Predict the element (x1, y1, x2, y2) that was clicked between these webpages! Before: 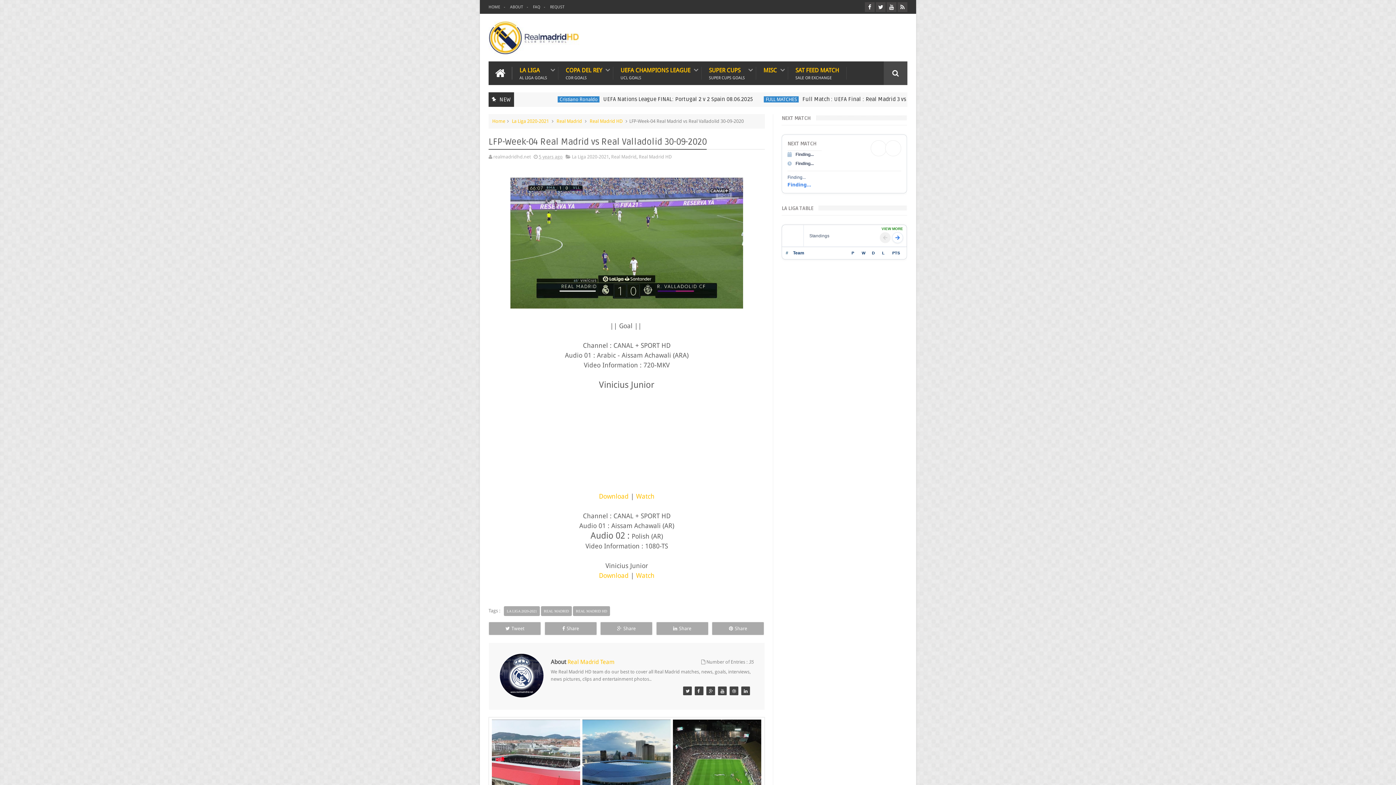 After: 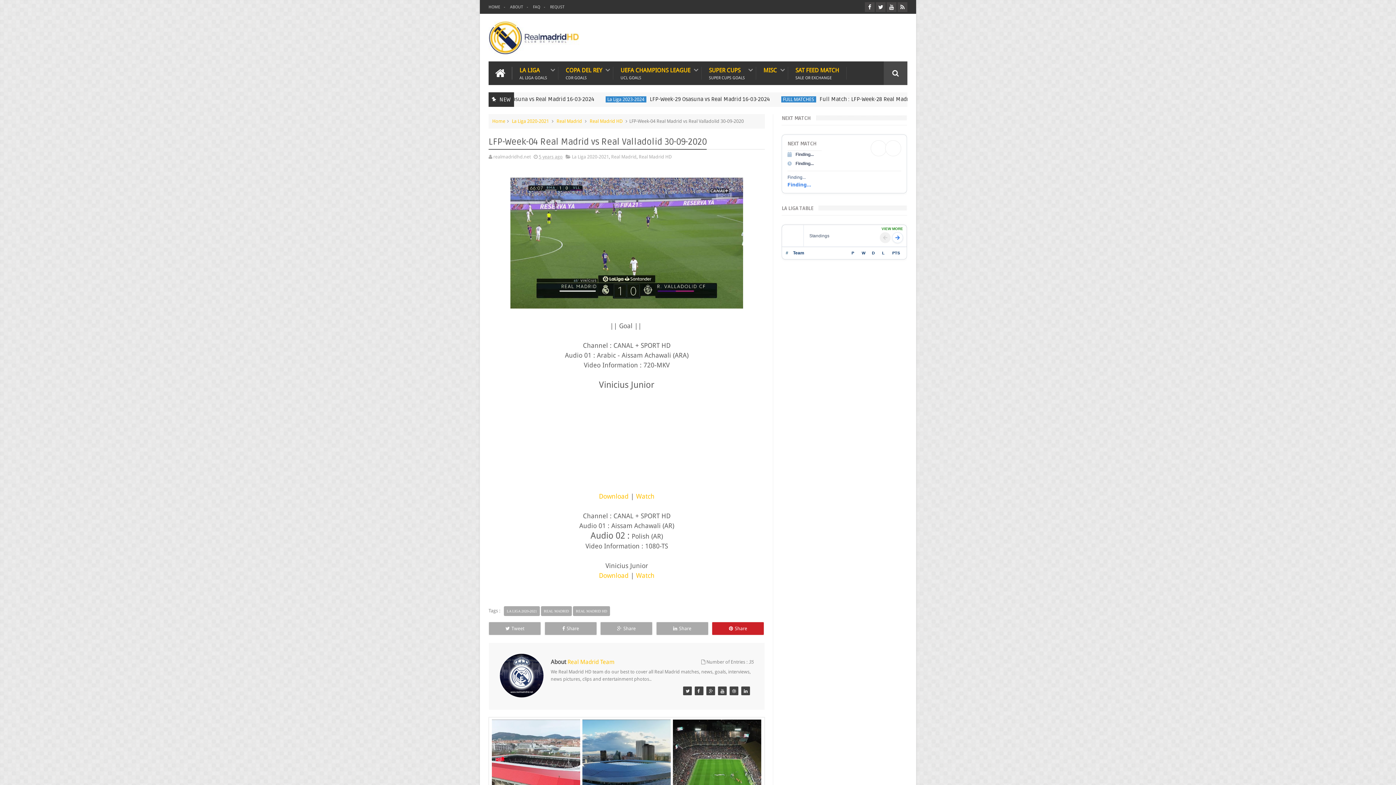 Action: label: Share bbox: (712, 622, 764, 635)